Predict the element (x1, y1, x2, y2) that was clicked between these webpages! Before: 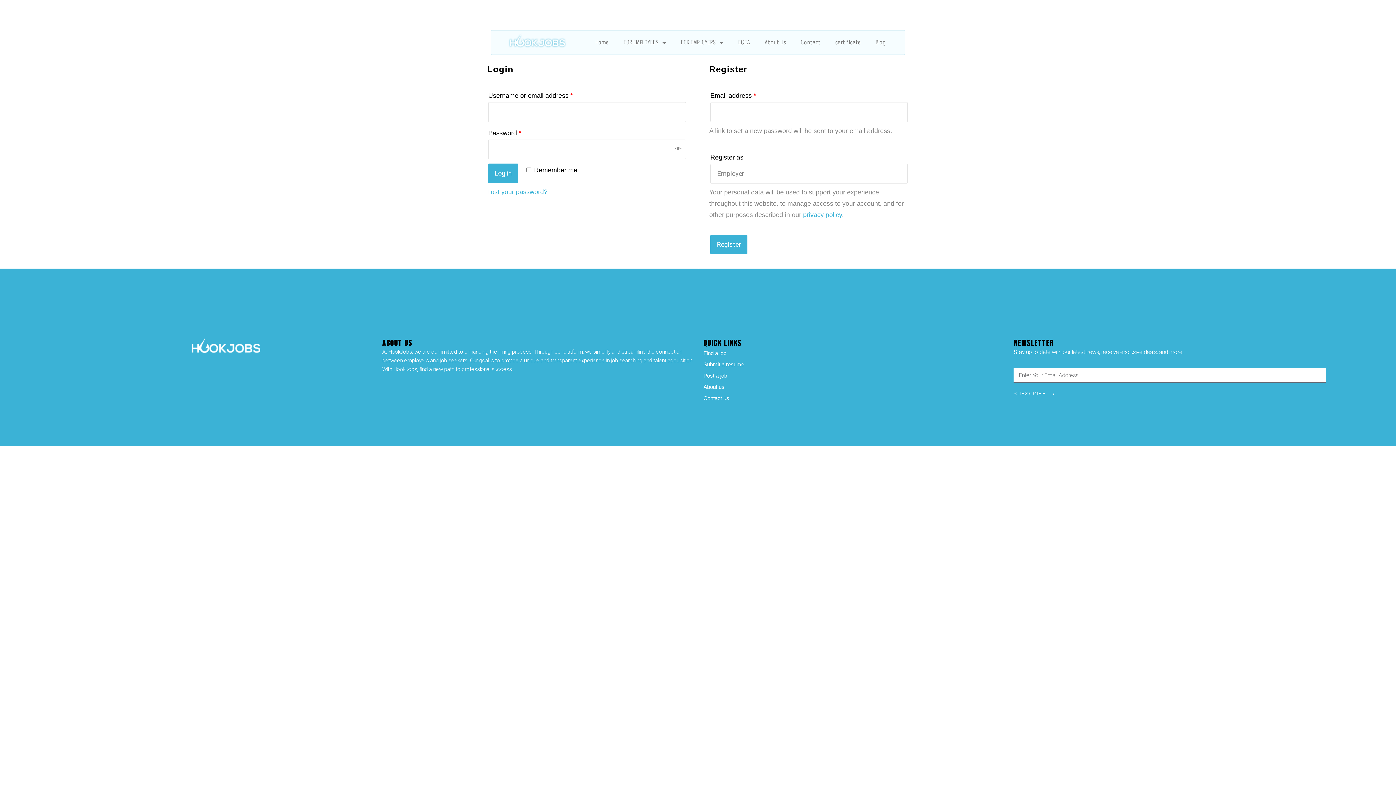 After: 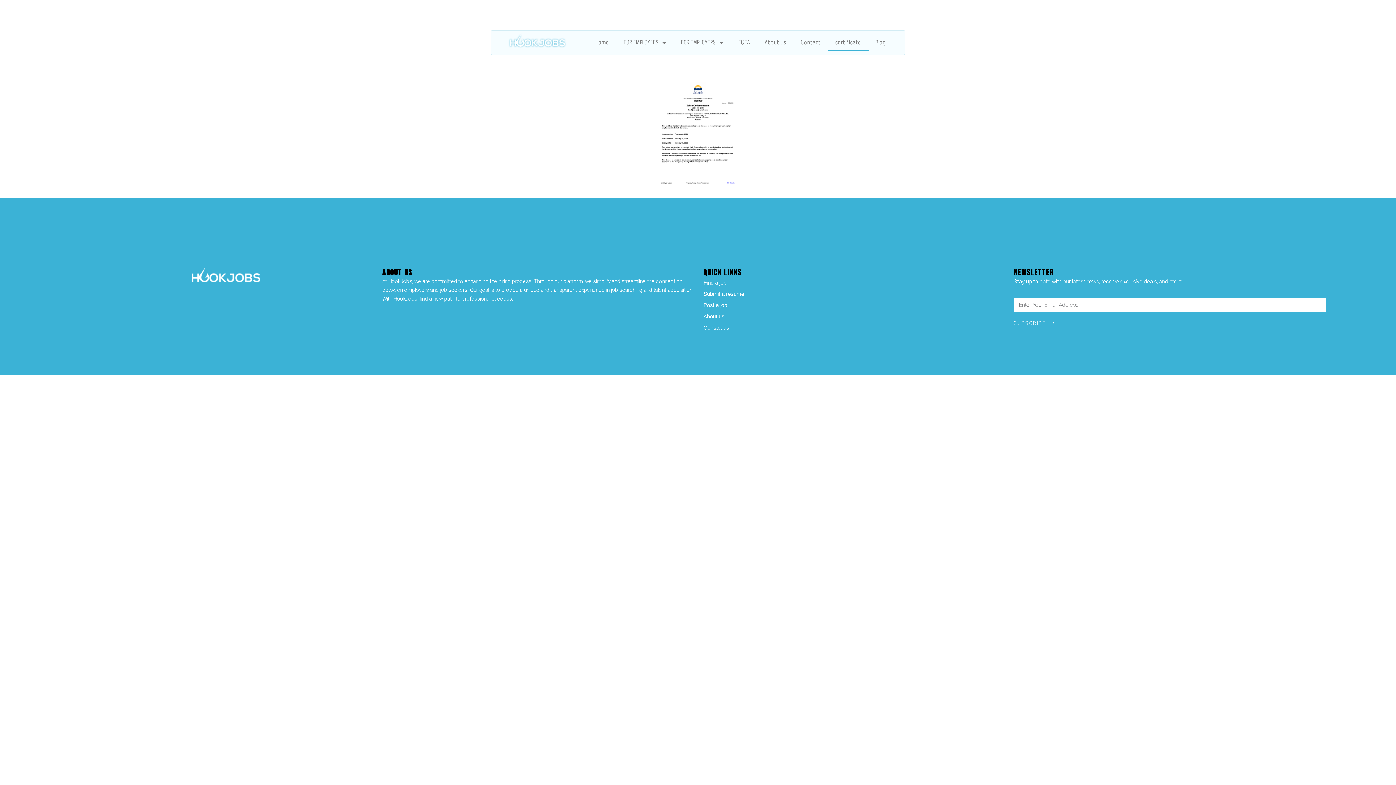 Action: label: certificate bbox: (828, 34, 868, 50)